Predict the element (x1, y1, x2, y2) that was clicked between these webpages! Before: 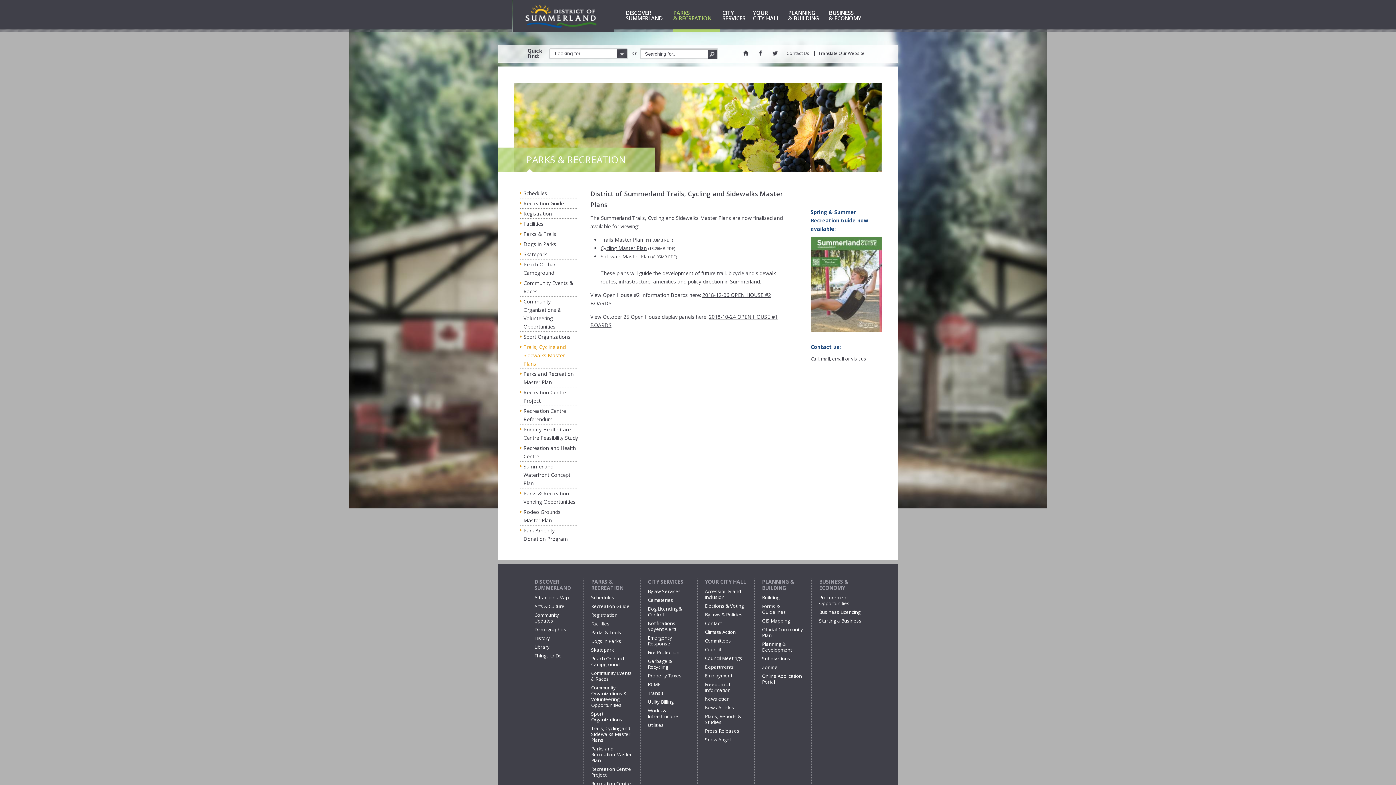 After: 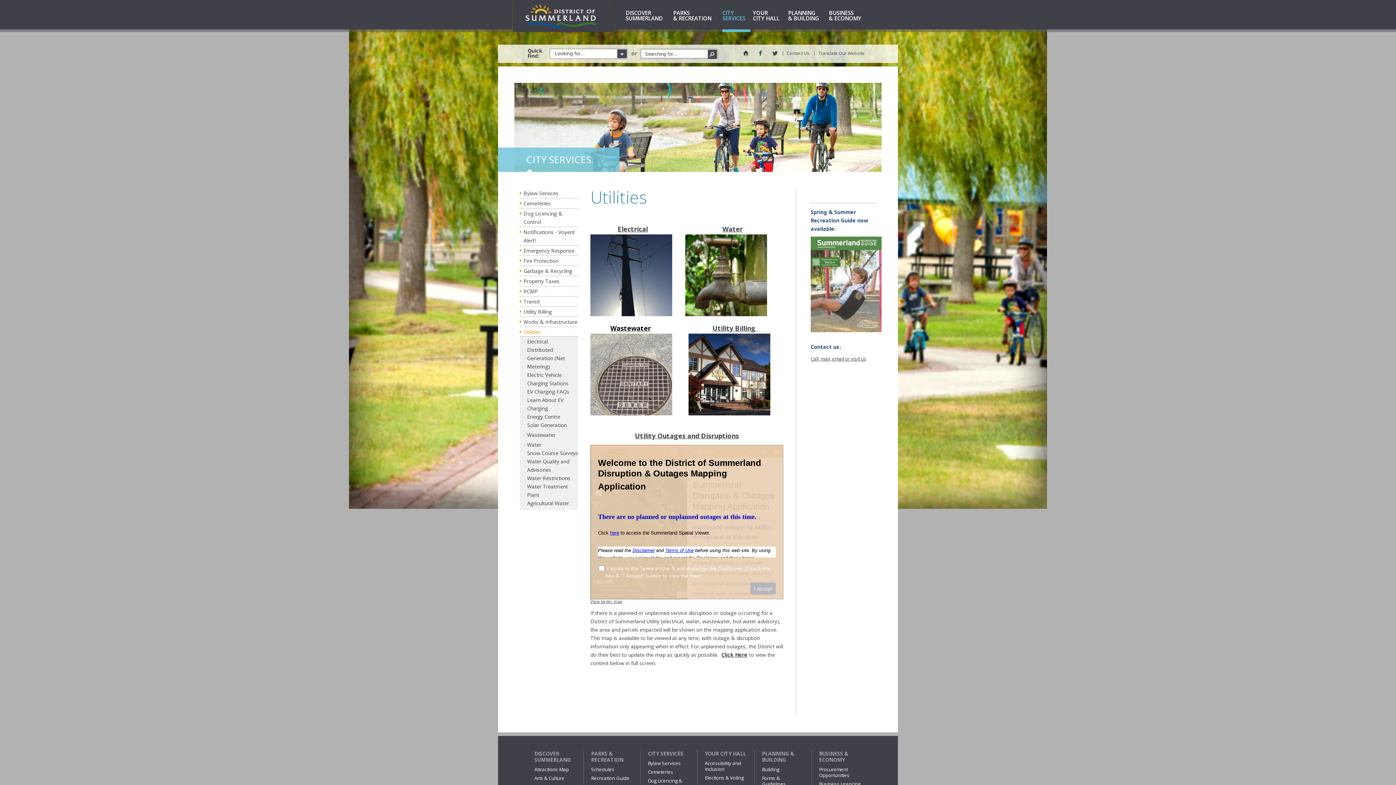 Action: label: Utilities bbox: (648, 722, 664, 728)